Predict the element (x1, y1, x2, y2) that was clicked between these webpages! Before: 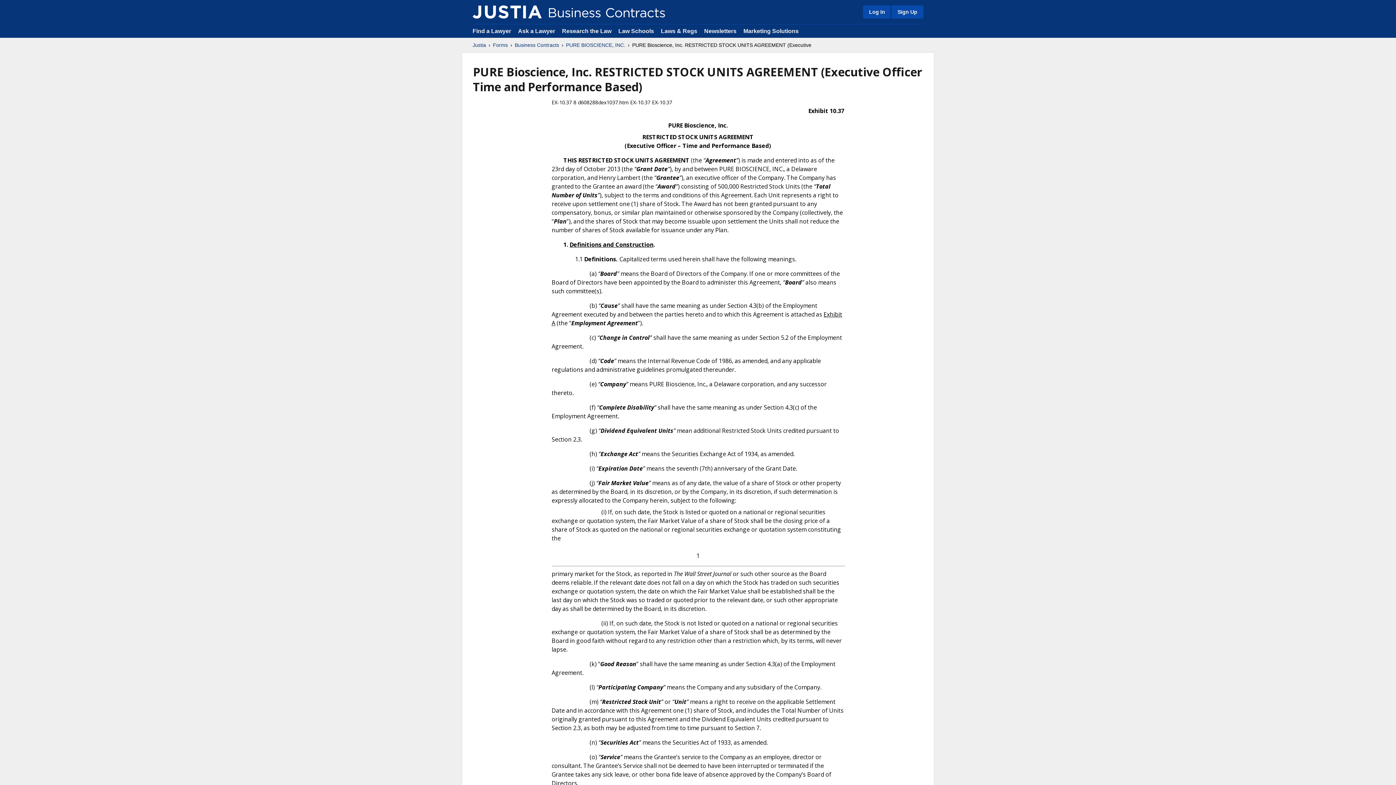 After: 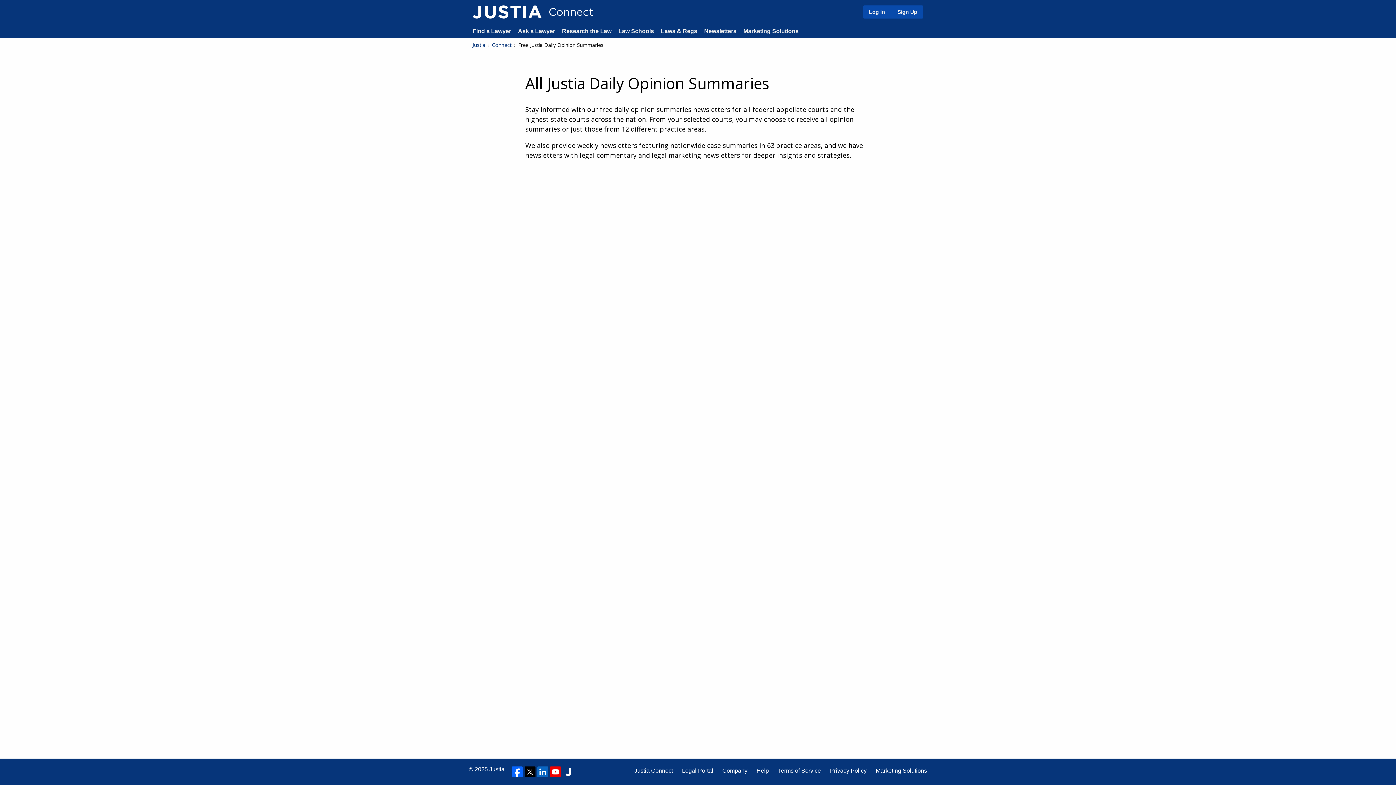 Action: label: Newsletters bbox: (704, 28, 736, 34)